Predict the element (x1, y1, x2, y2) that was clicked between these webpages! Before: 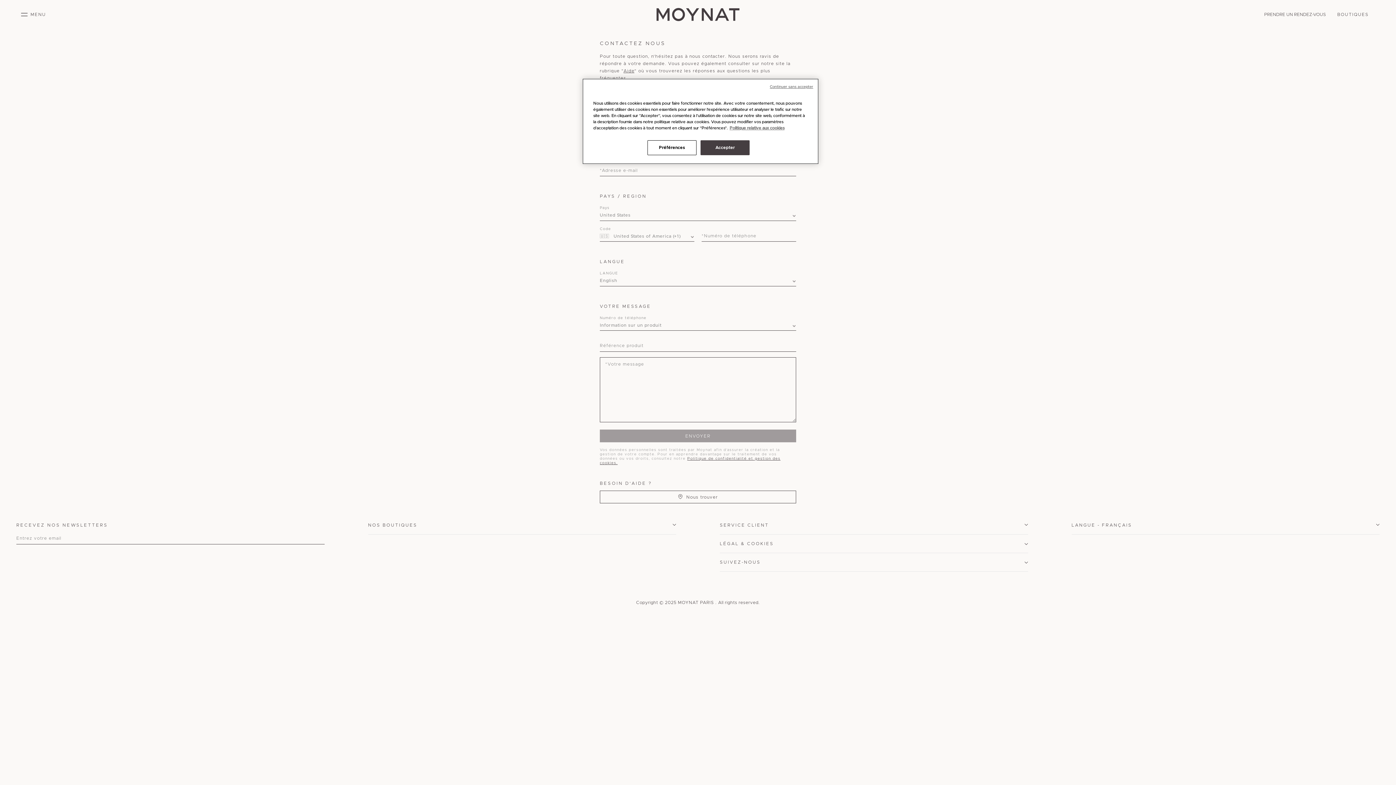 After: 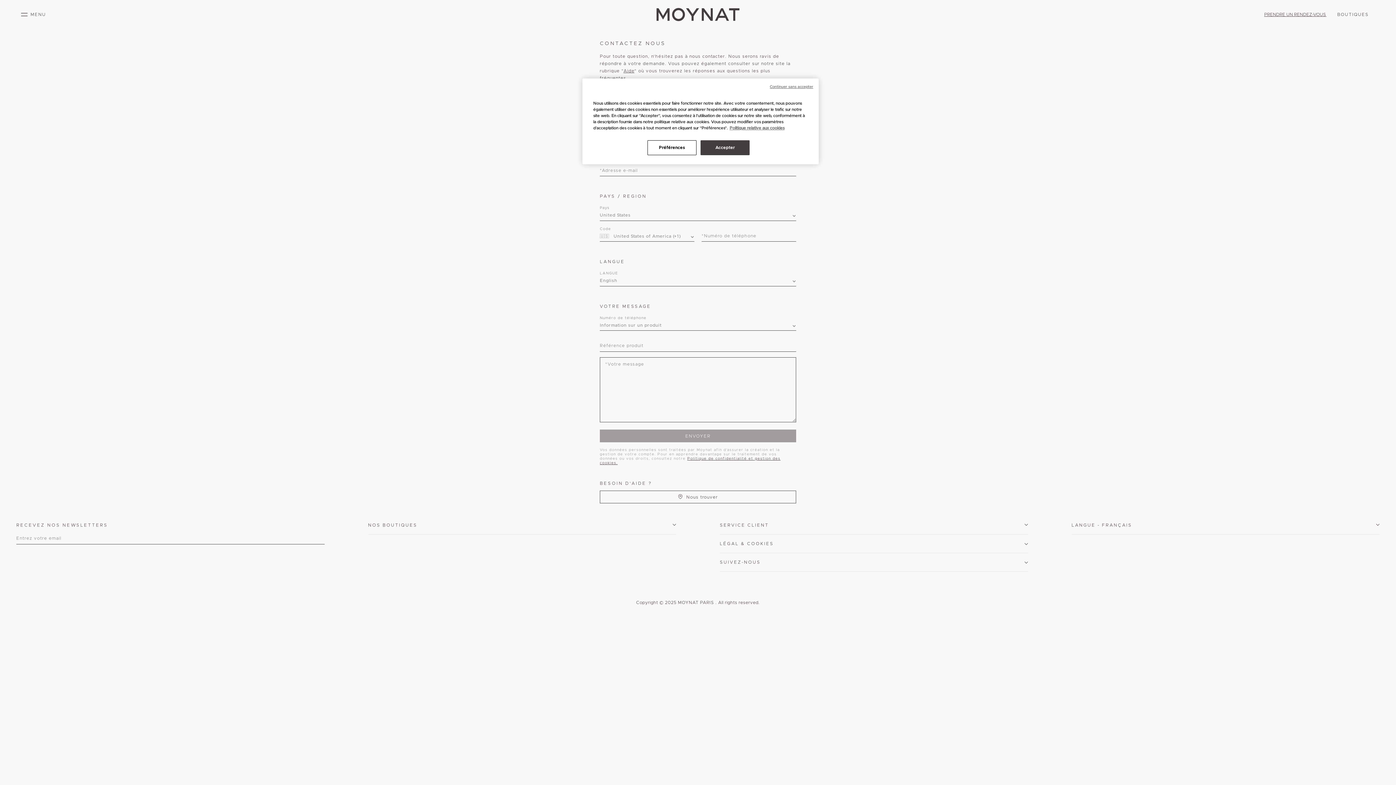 Action: bbox: (1264, 10, 1337, 18) label: PRENDRE UN RENDEZ-VOUS